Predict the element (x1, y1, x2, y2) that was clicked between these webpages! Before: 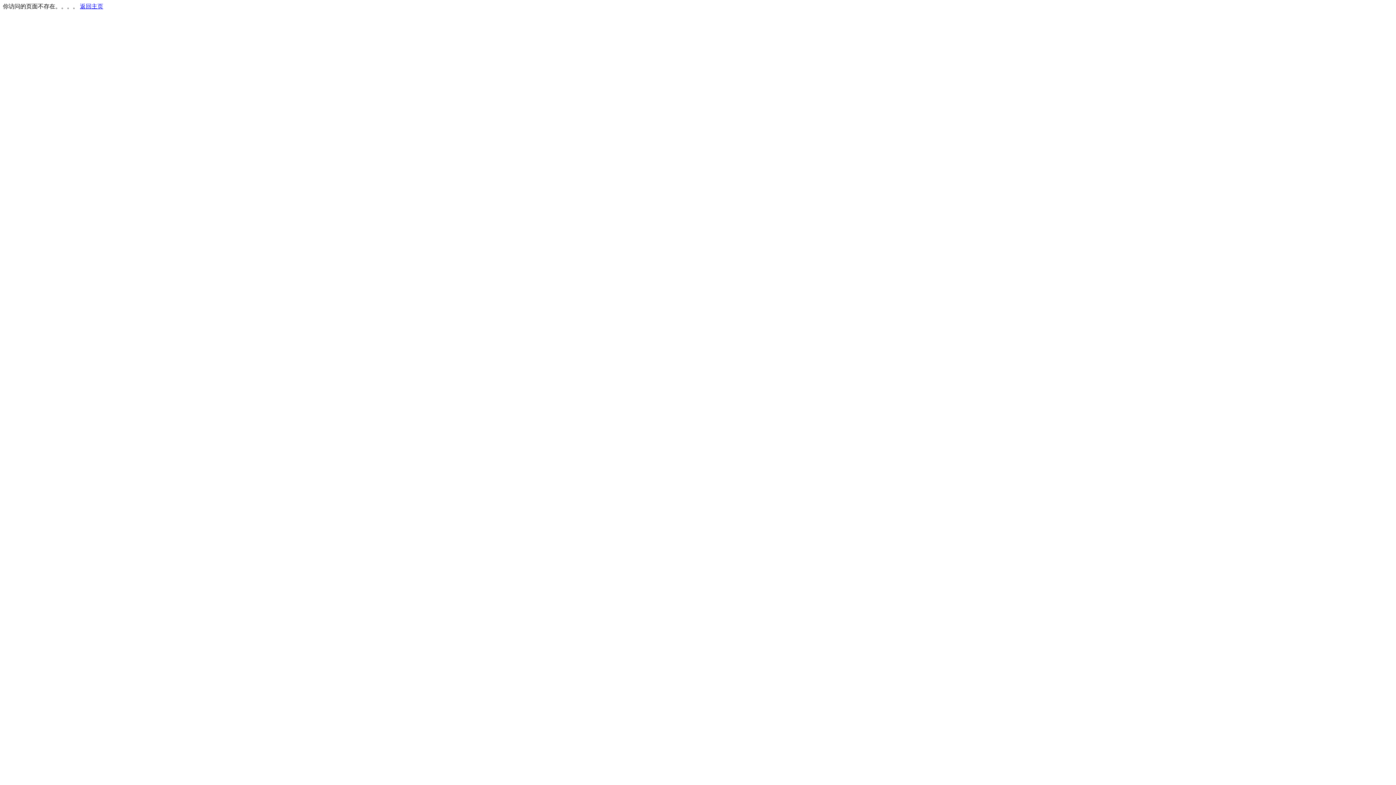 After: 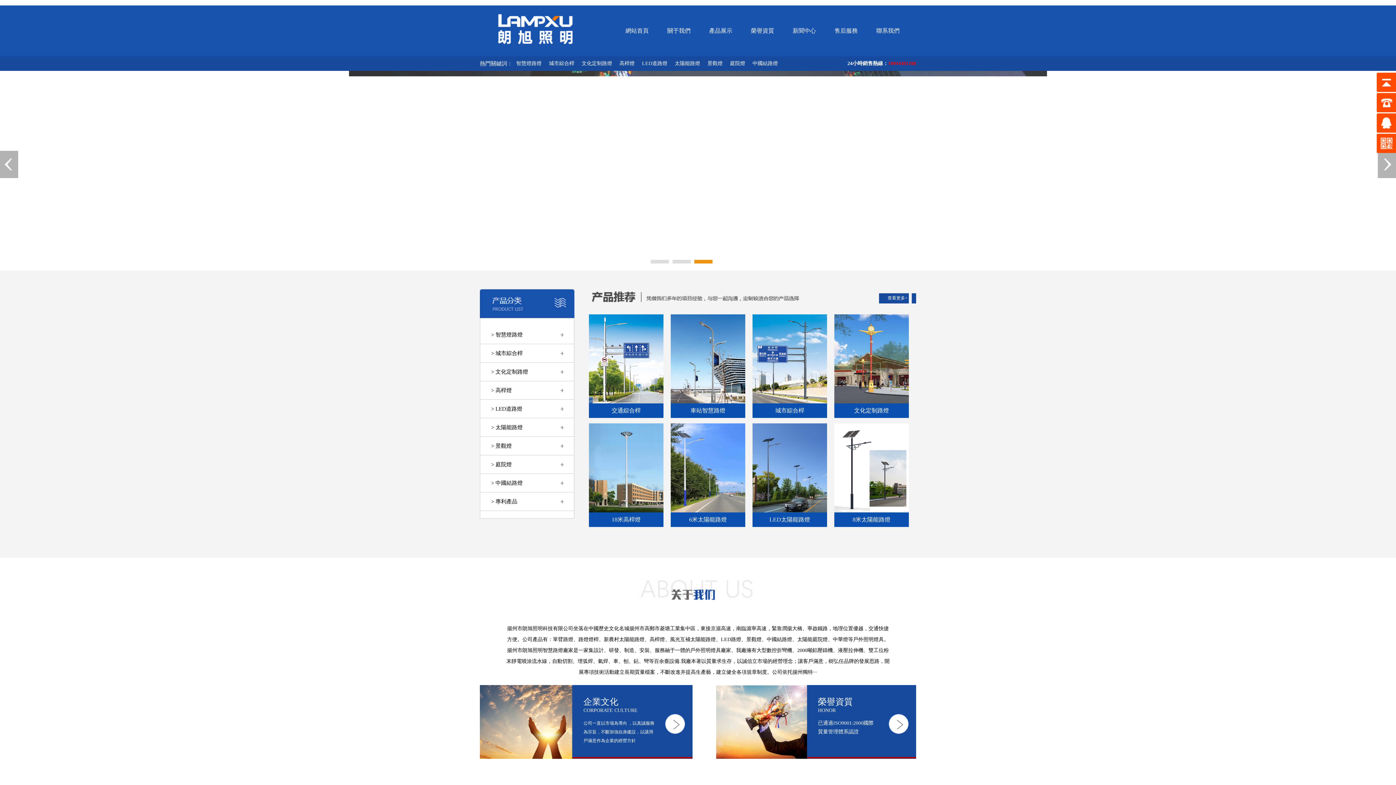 Action: bbox: (80, 3, 103, 9) label: 返回主页